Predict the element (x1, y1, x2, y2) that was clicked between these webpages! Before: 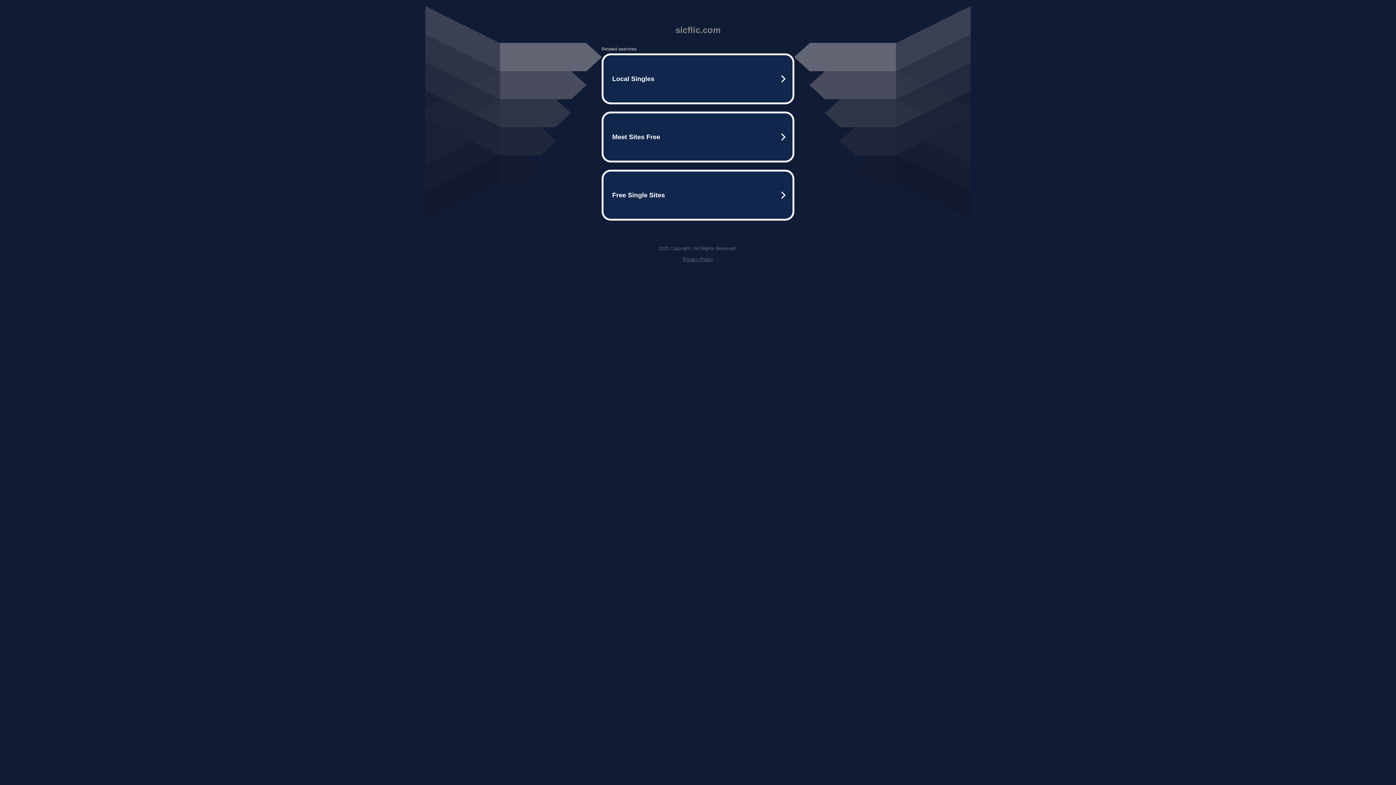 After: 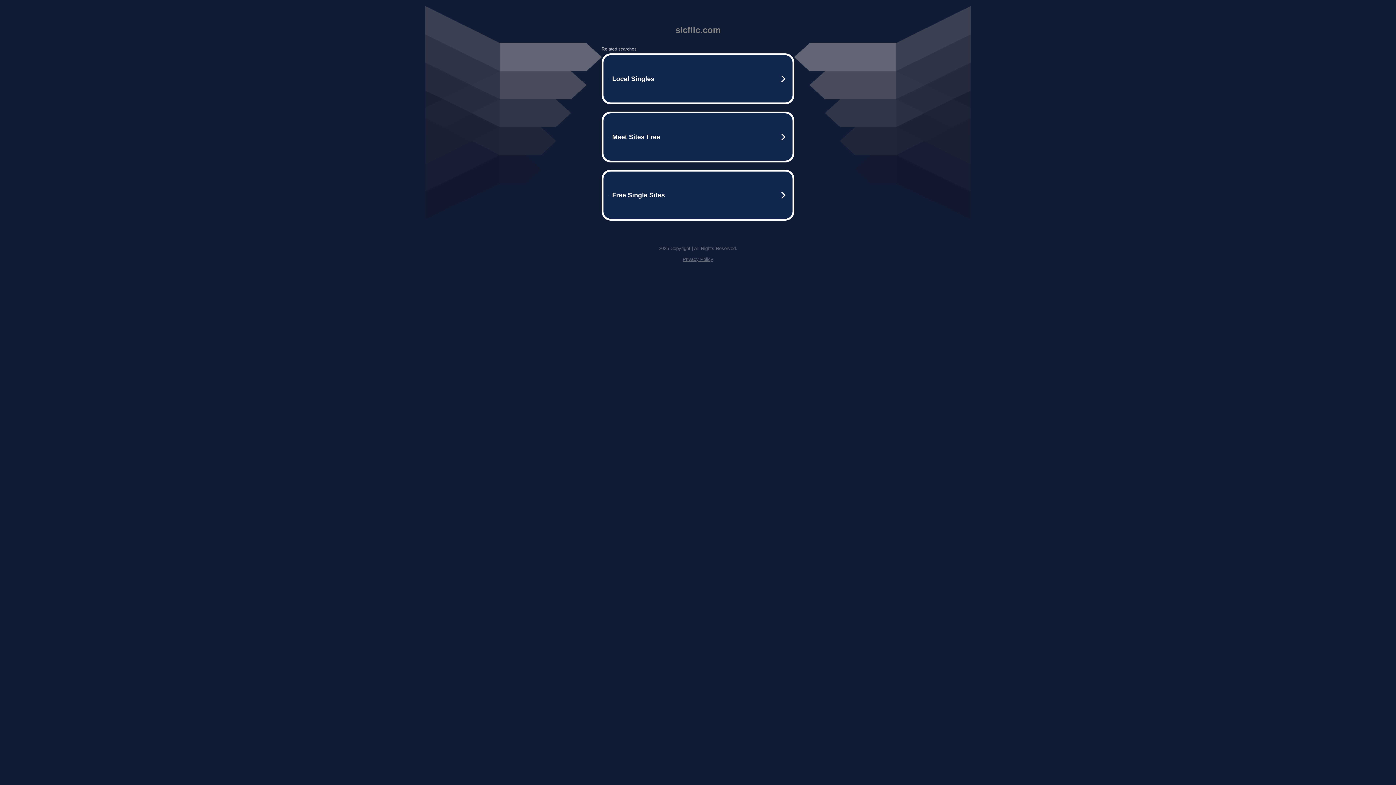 Action: label: Privacy Policy bbox: (682, 256, 713, 262)